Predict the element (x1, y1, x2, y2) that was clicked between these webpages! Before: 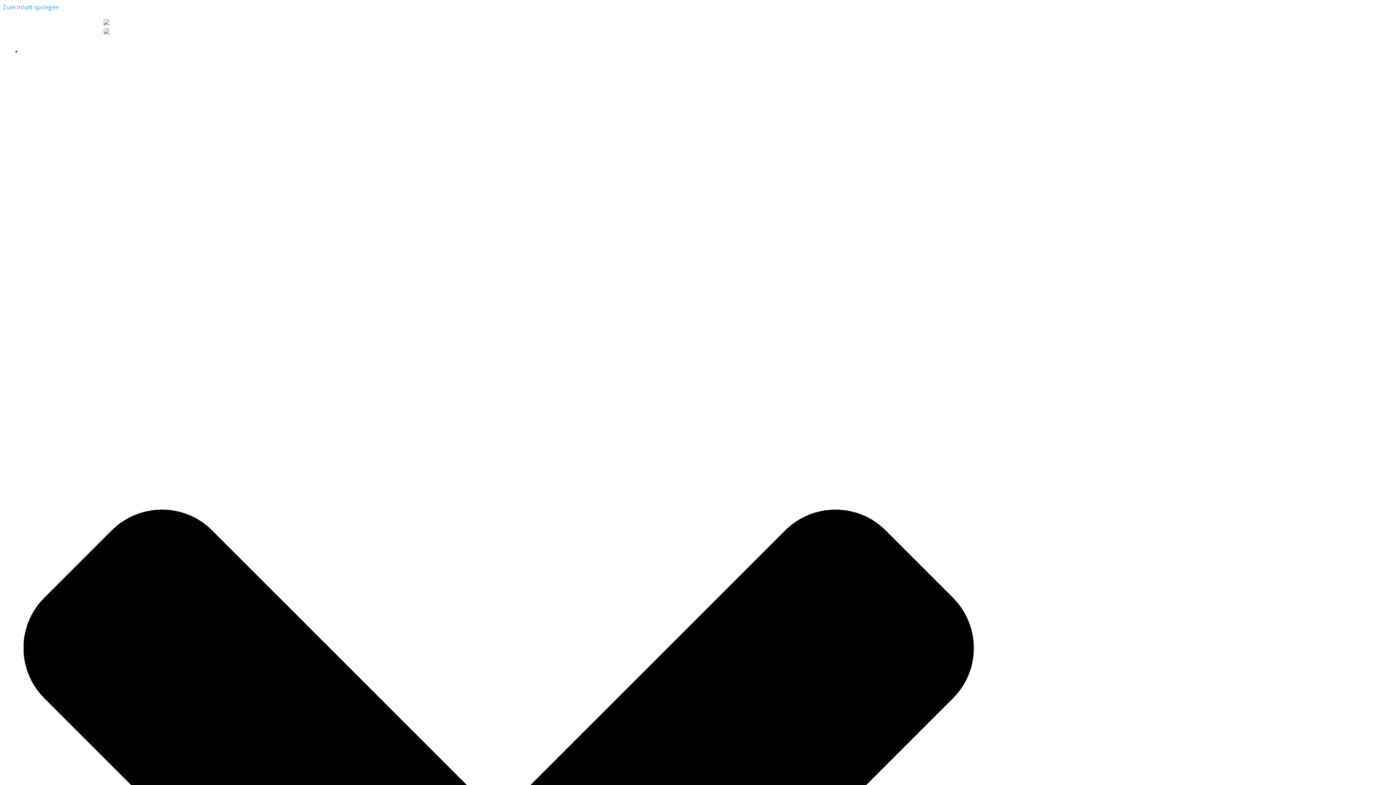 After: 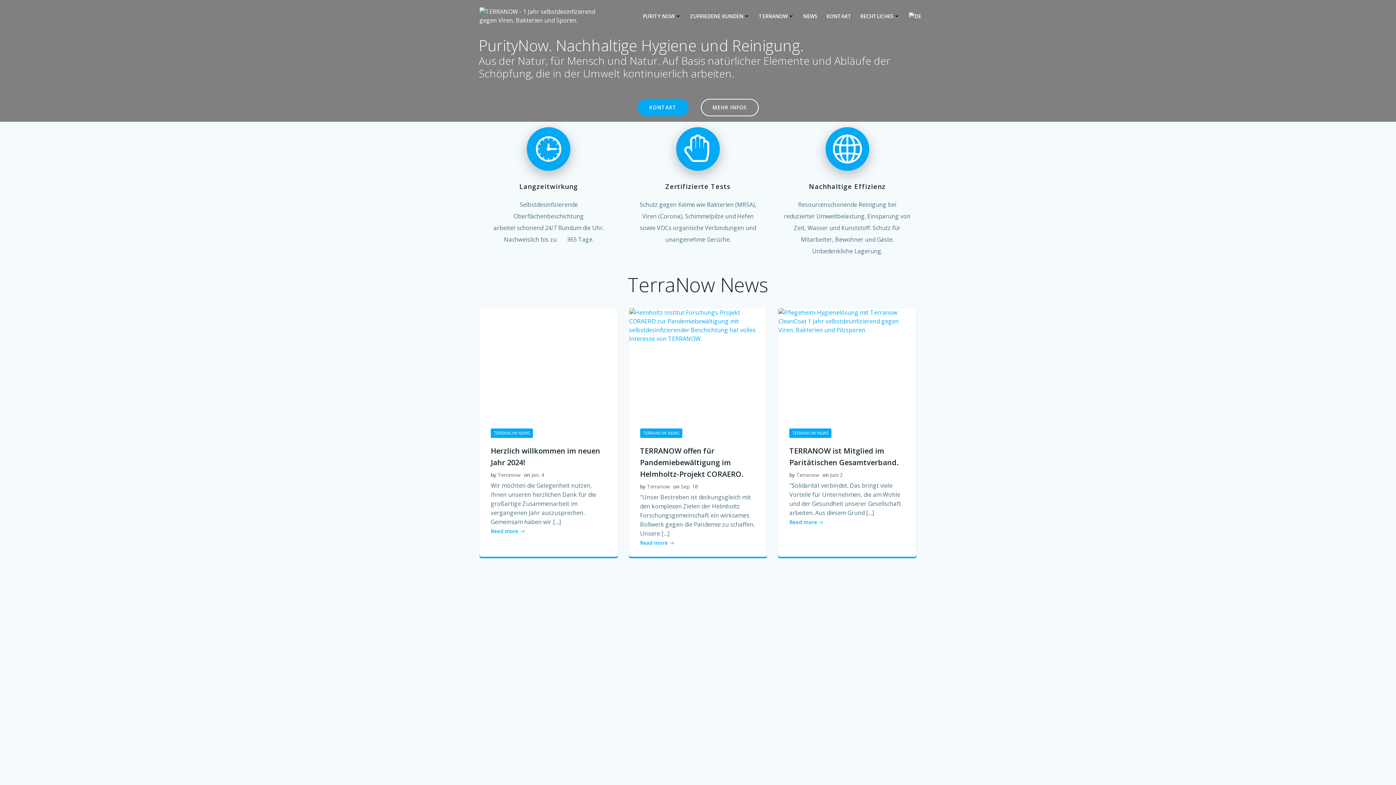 Action: label:   bbox: (103, 19, 318, 36)